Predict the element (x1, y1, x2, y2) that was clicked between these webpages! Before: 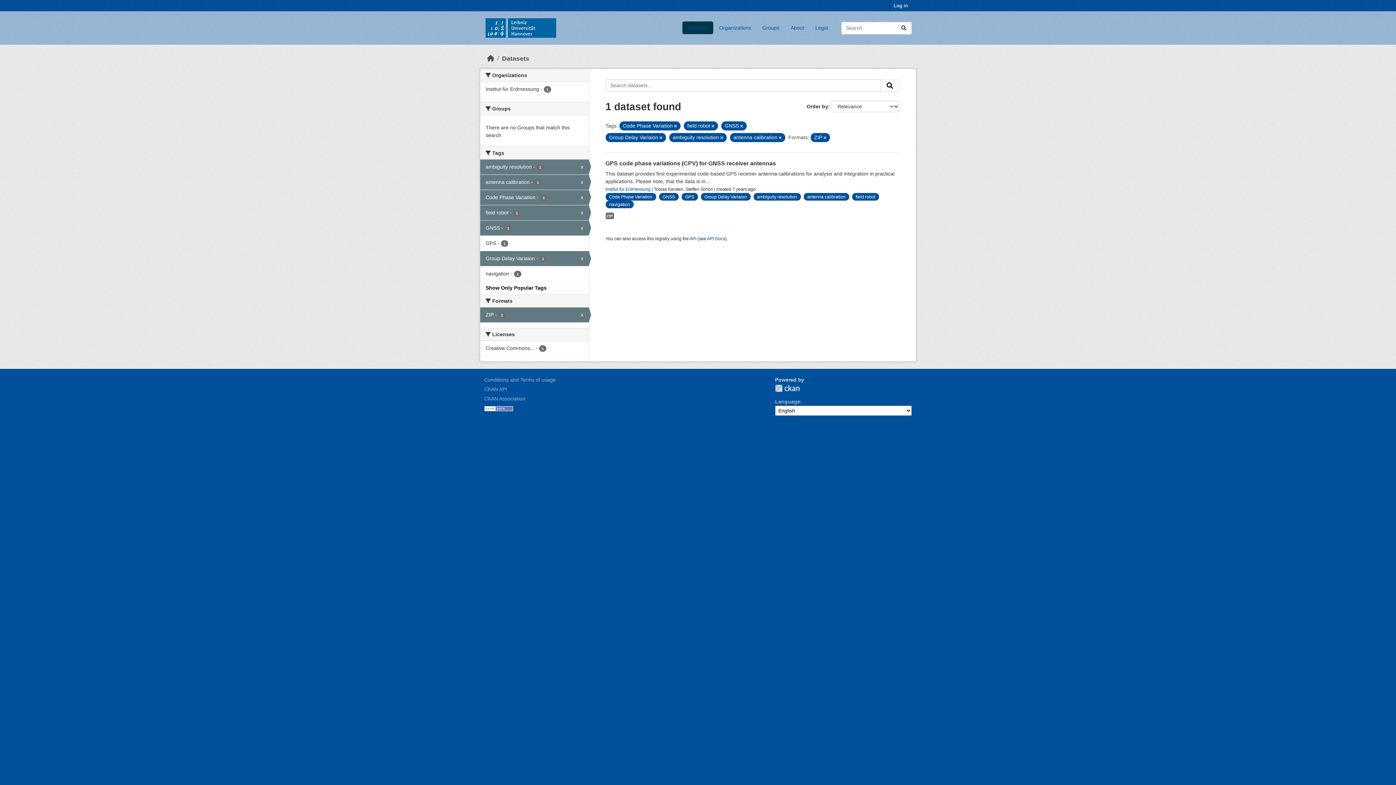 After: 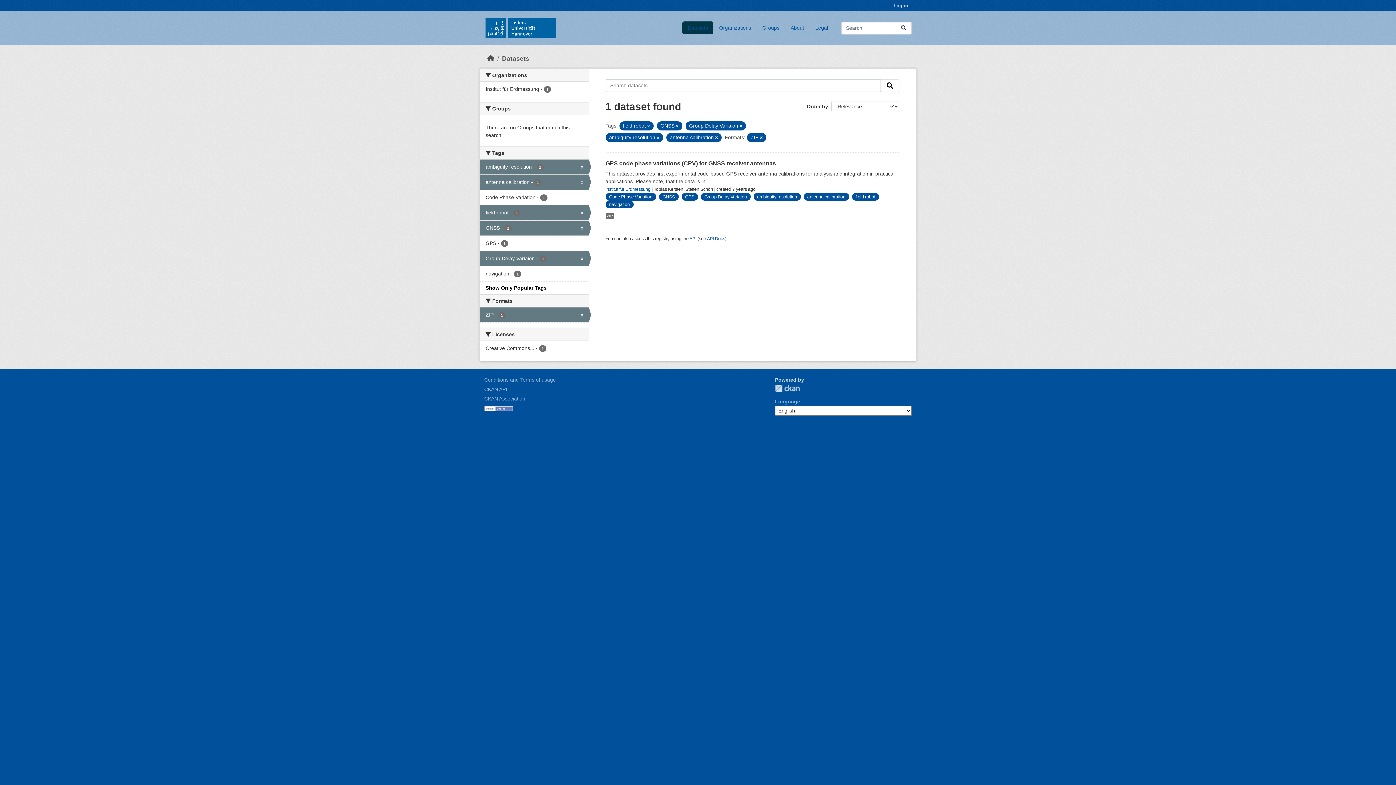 Action: bbox: (674, 124, 676, 128)